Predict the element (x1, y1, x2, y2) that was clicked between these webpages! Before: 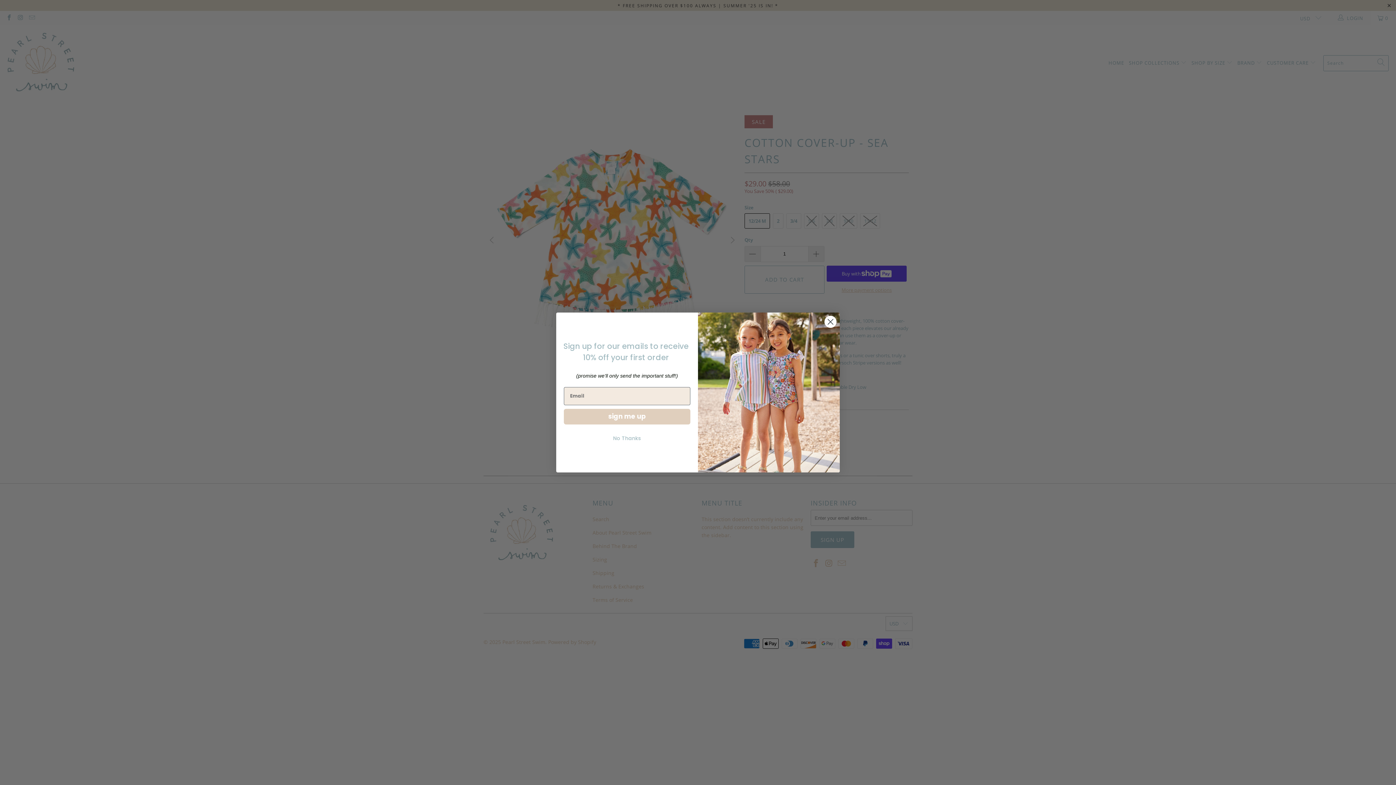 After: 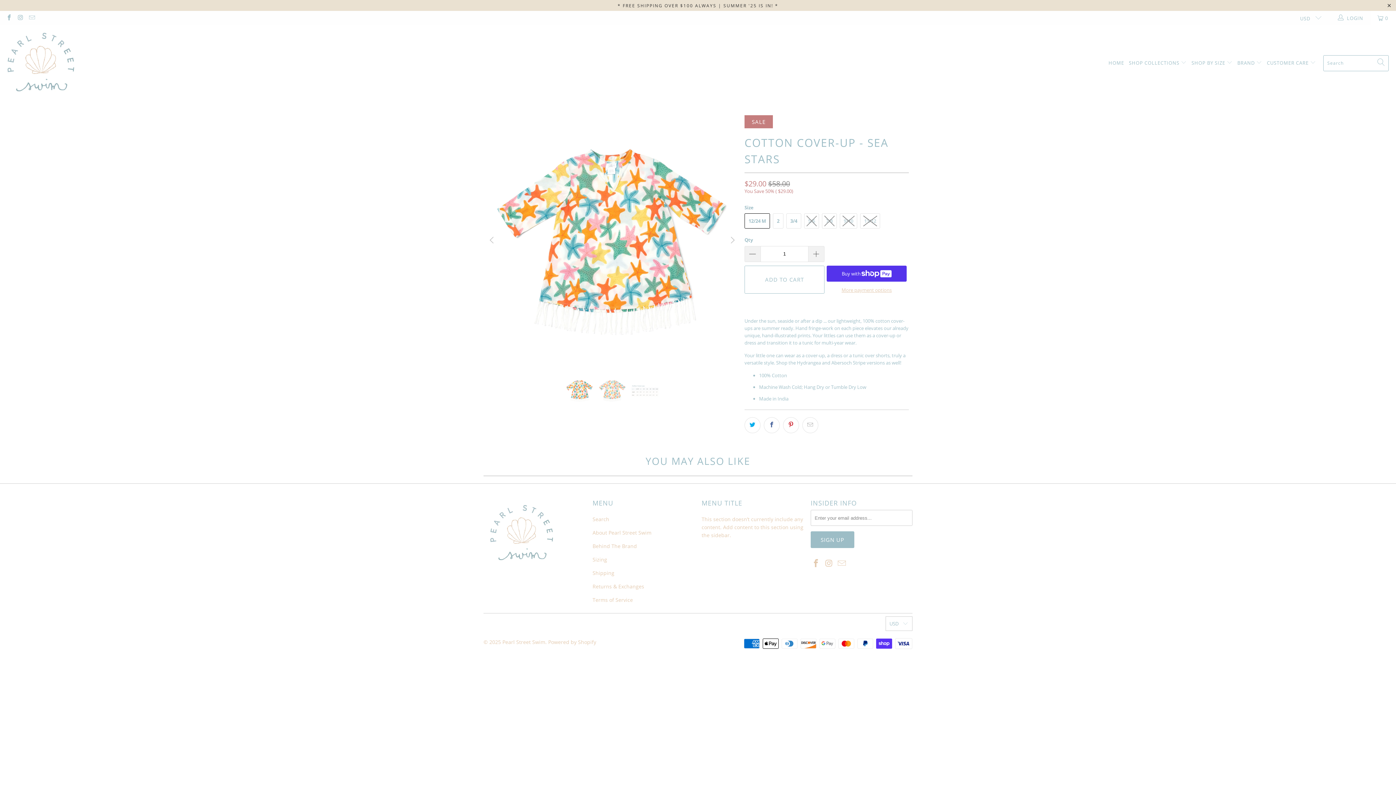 Action: bbox: (824, 315, 837, 328) label: Close dialog